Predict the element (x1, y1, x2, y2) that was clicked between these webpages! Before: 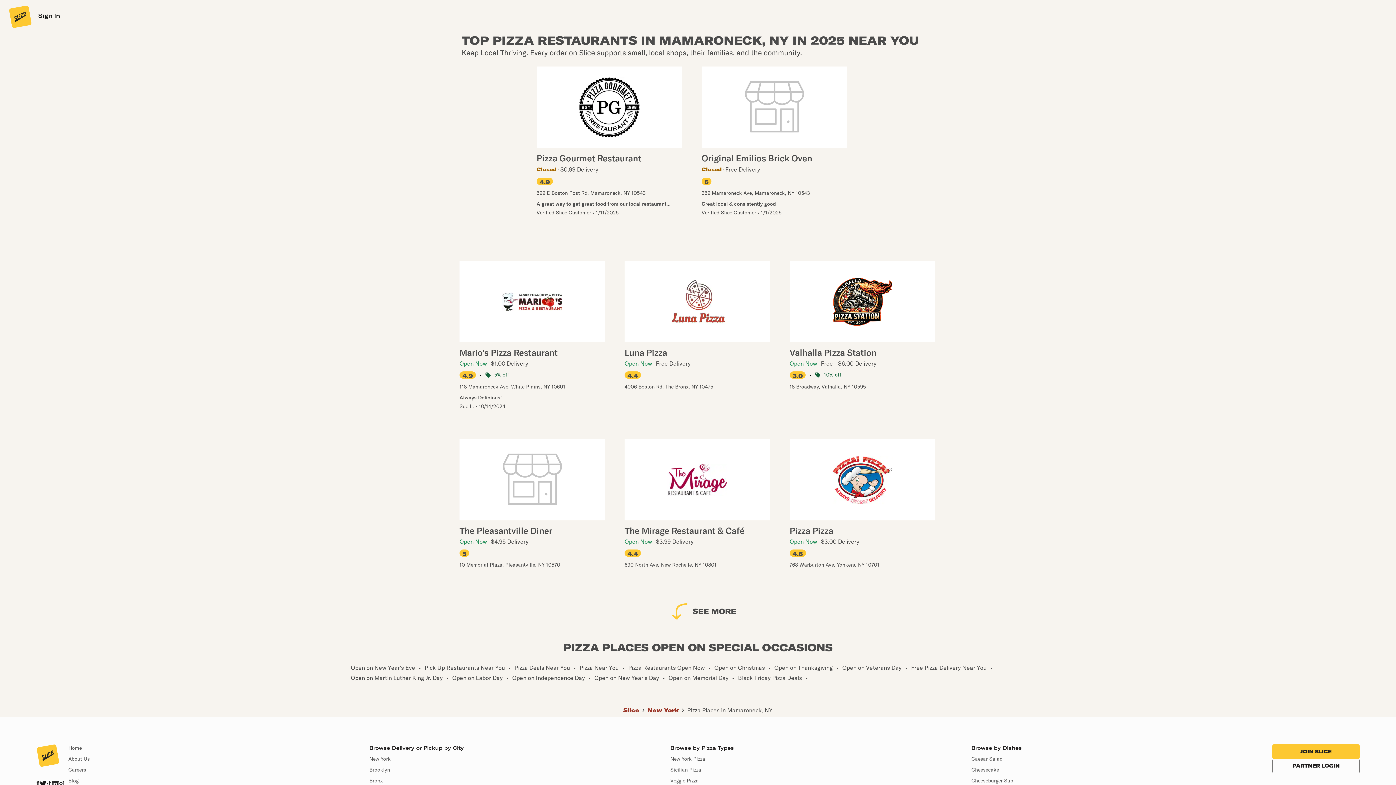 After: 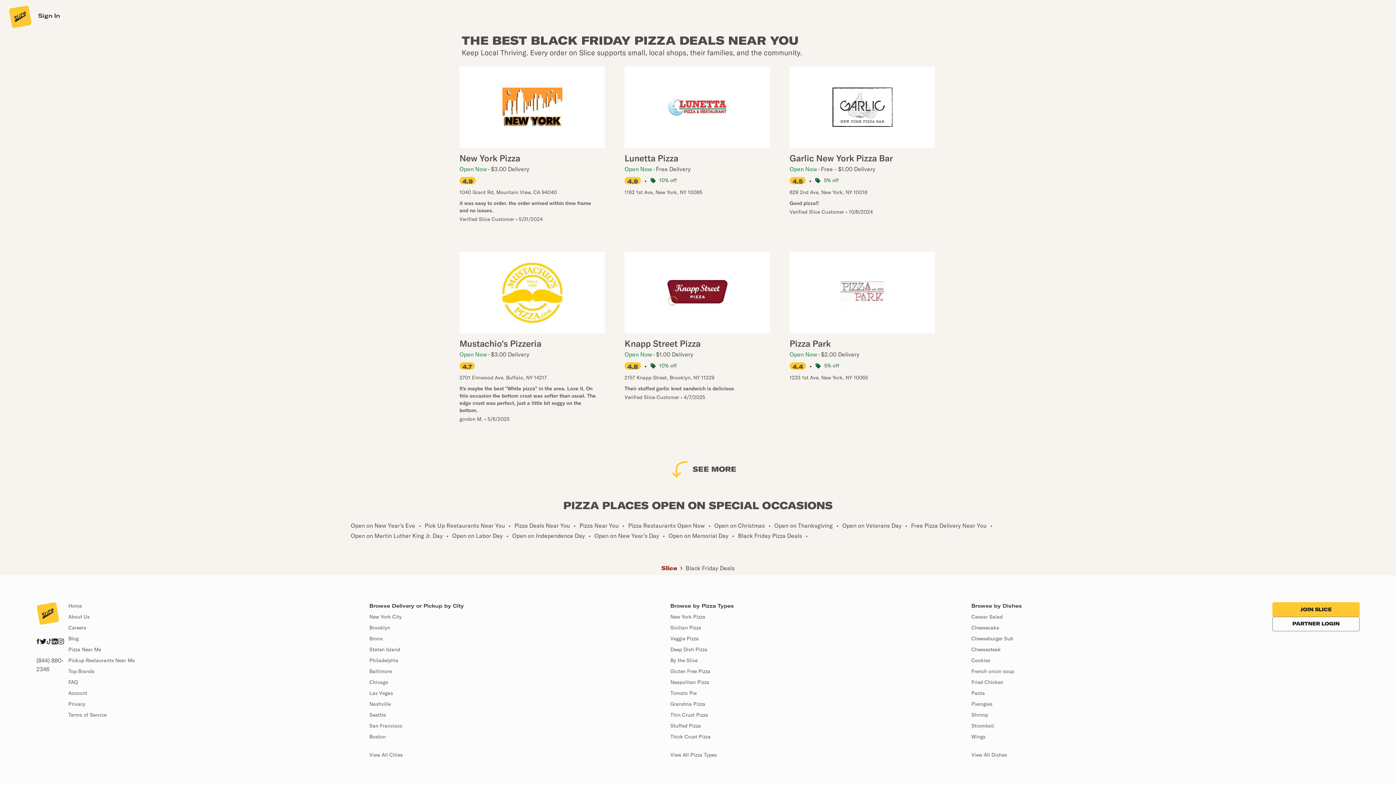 Action: label: Black Friday Pizza Deals bbox: (736, 674, 804, 681)